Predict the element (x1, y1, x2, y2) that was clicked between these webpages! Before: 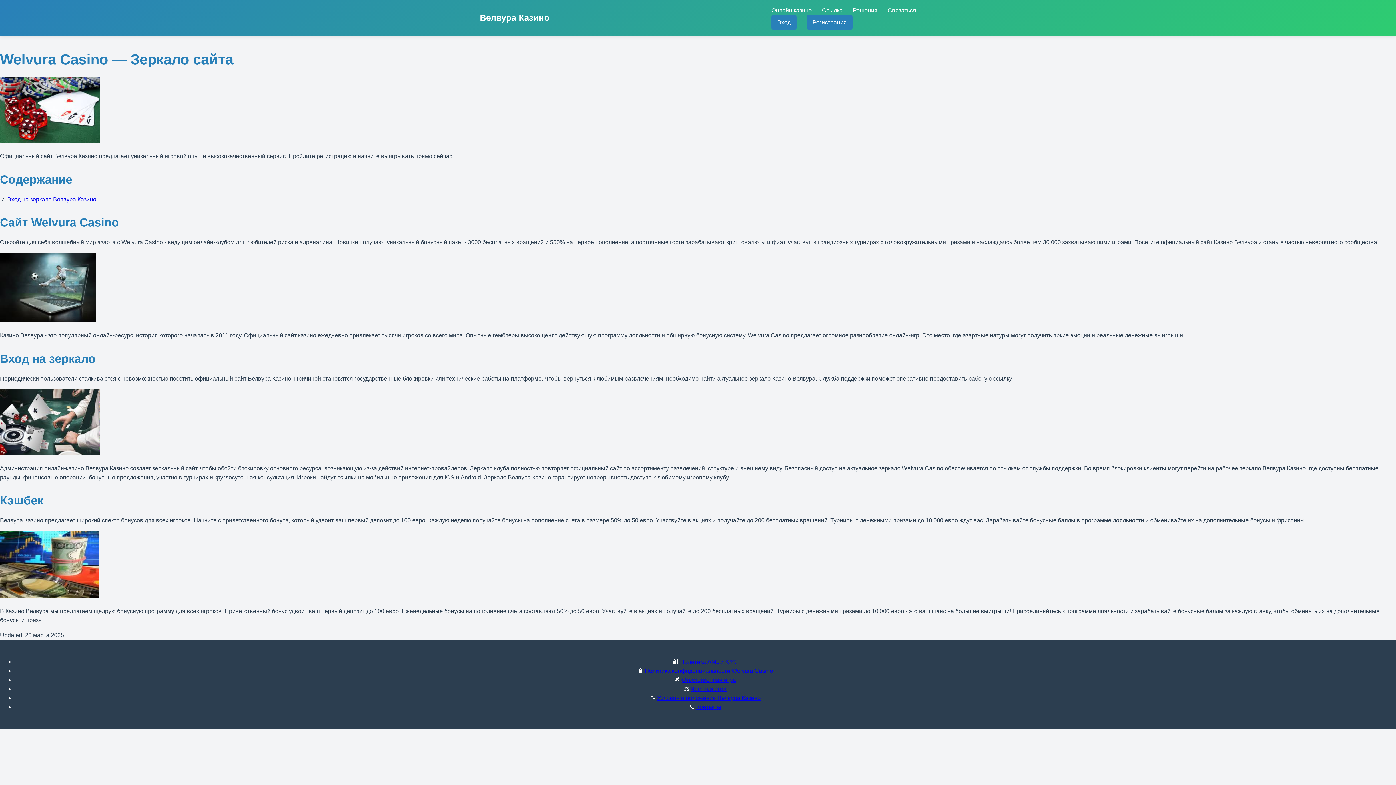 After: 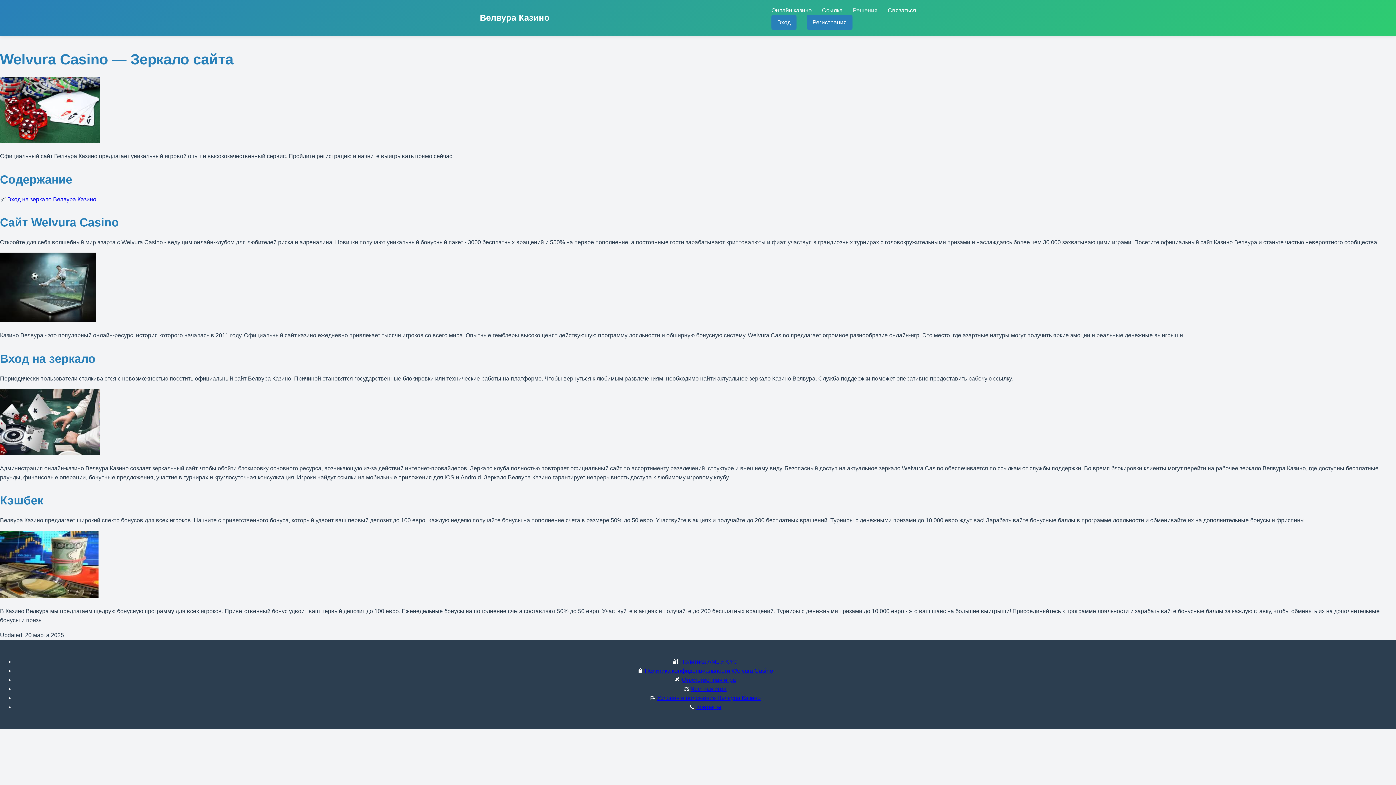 Action: label: Решения bbox: (853, 7, 877, 13)